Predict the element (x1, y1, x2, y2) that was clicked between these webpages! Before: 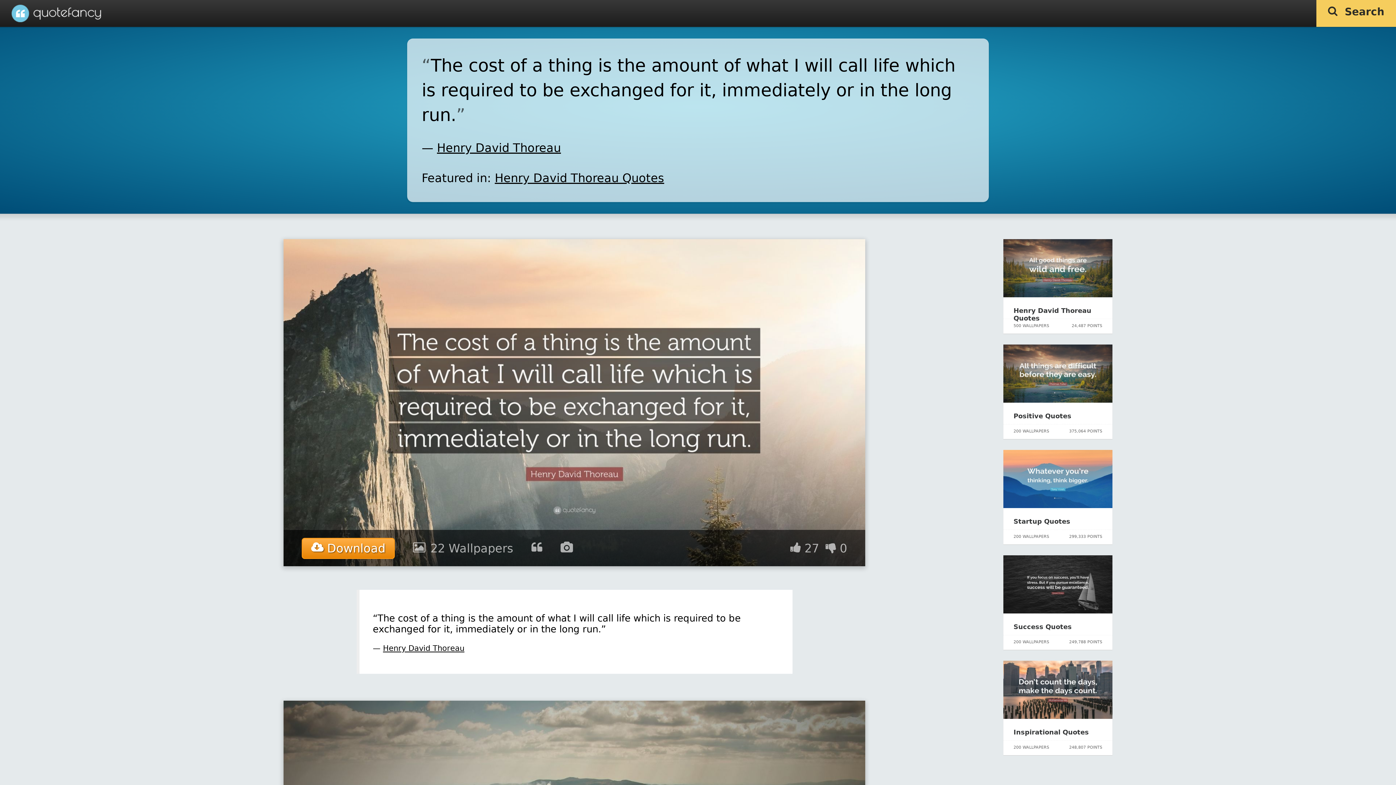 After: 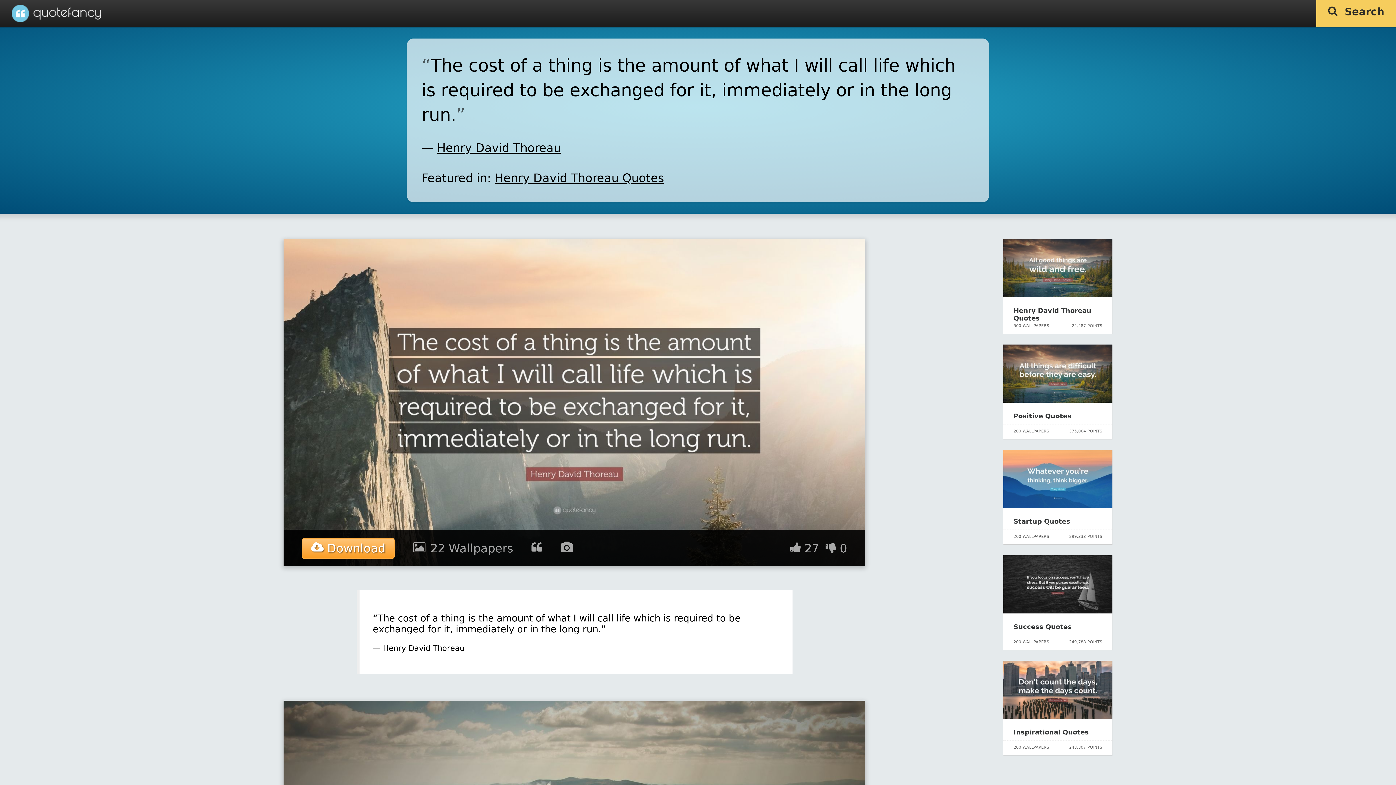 Action: label:  Download bbox: (302, 538, 394, 558)